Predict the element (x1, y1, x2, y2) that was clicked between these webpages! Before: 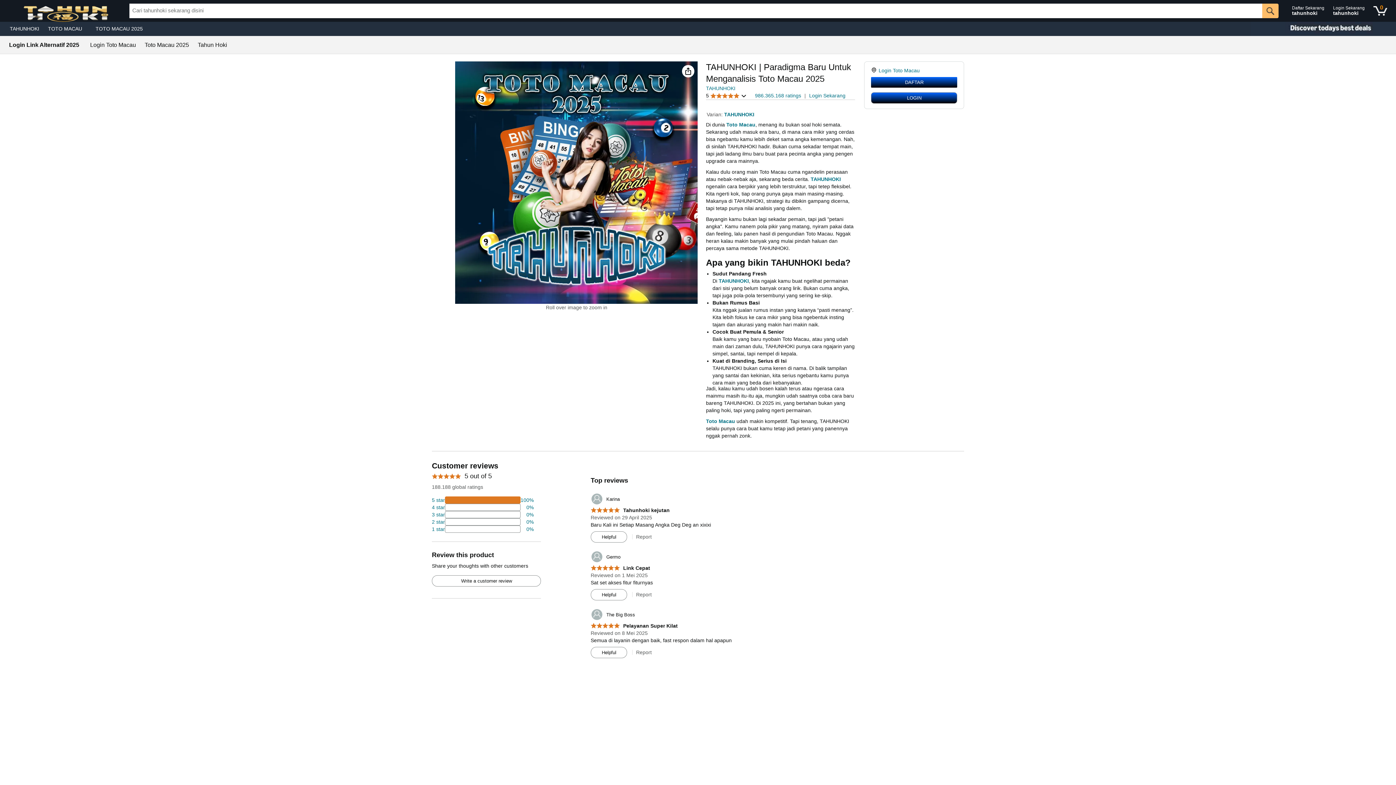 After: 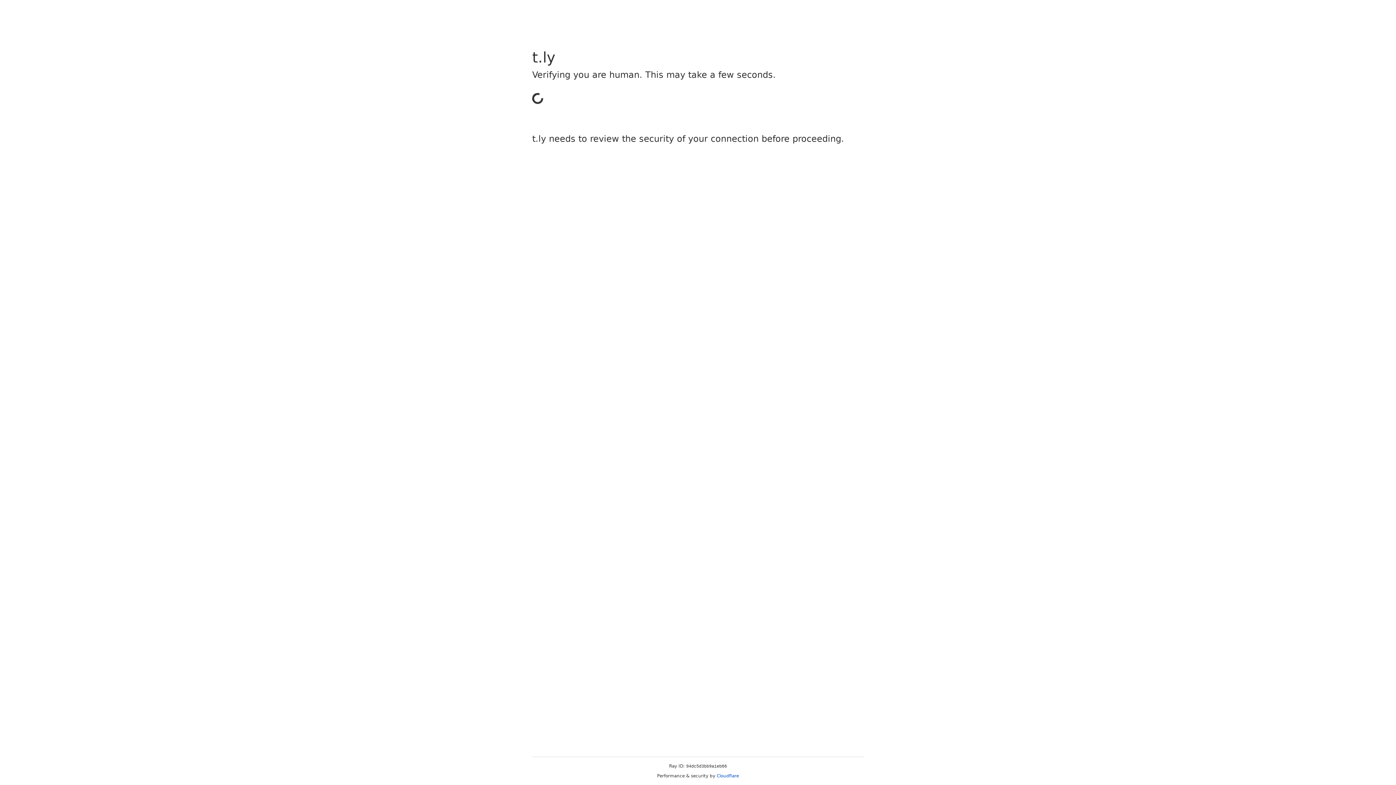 Action: bbox: (1370, 1, 1390, 20) label: 0 items in shopping basket